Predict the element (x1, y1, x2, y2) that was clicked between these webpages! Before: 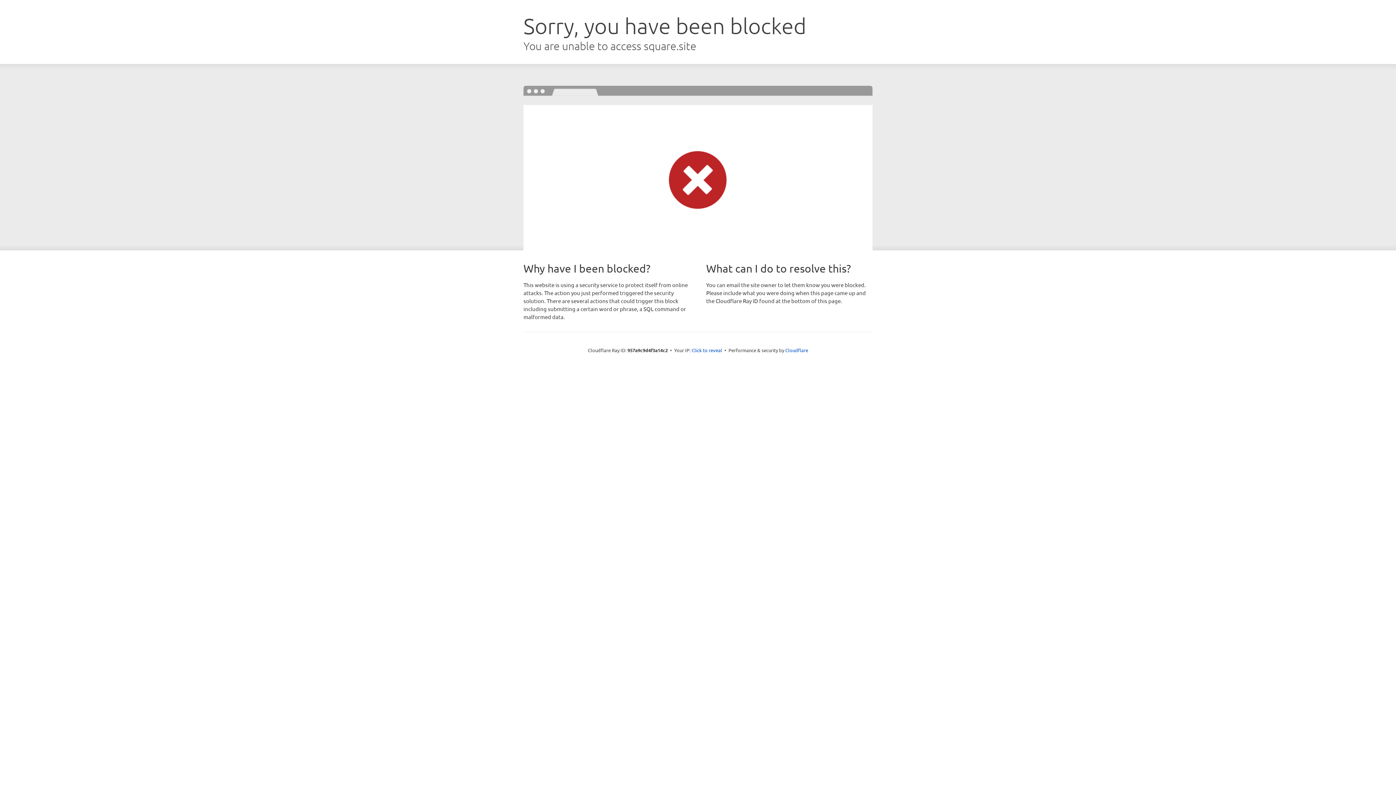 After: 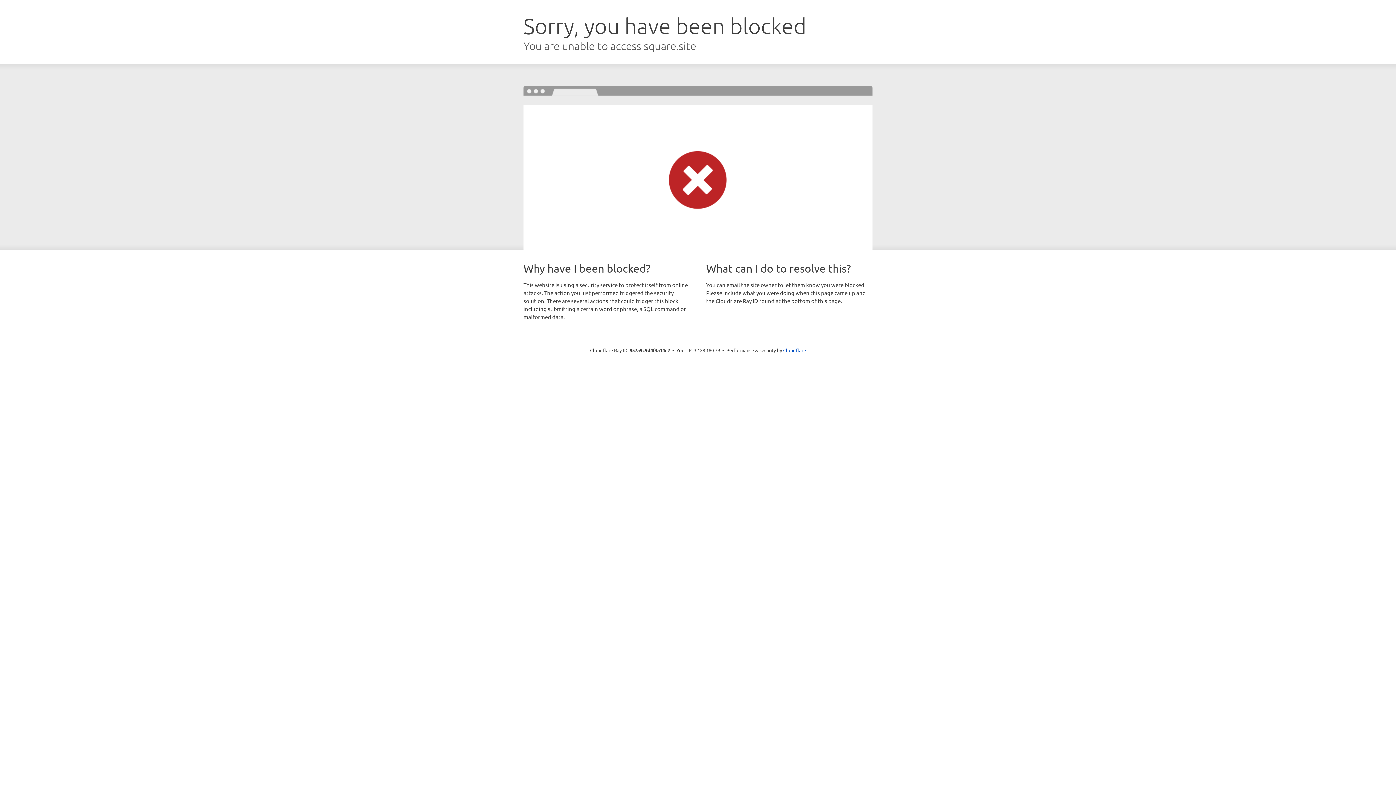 Action: bbox: (691, 346, 722, 353) label: Click to reveal